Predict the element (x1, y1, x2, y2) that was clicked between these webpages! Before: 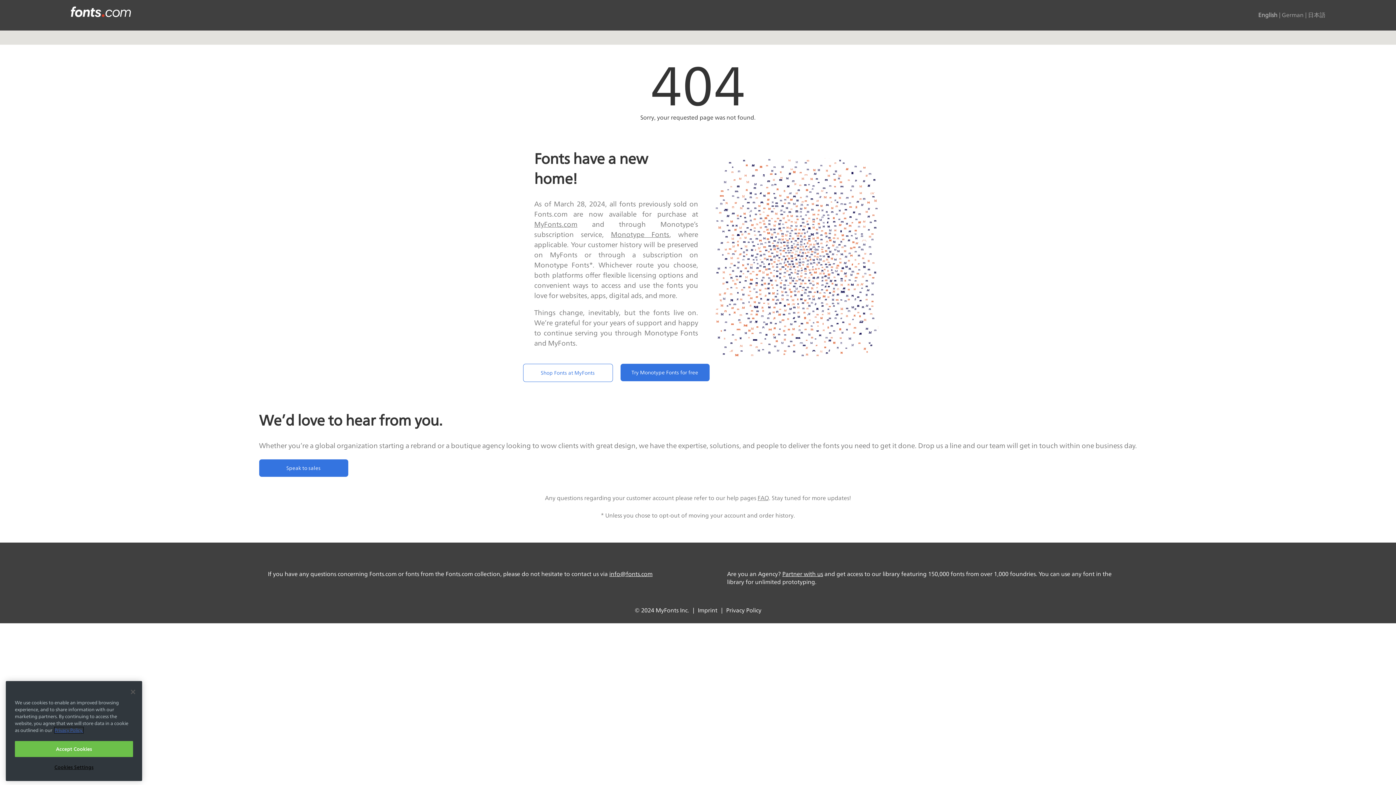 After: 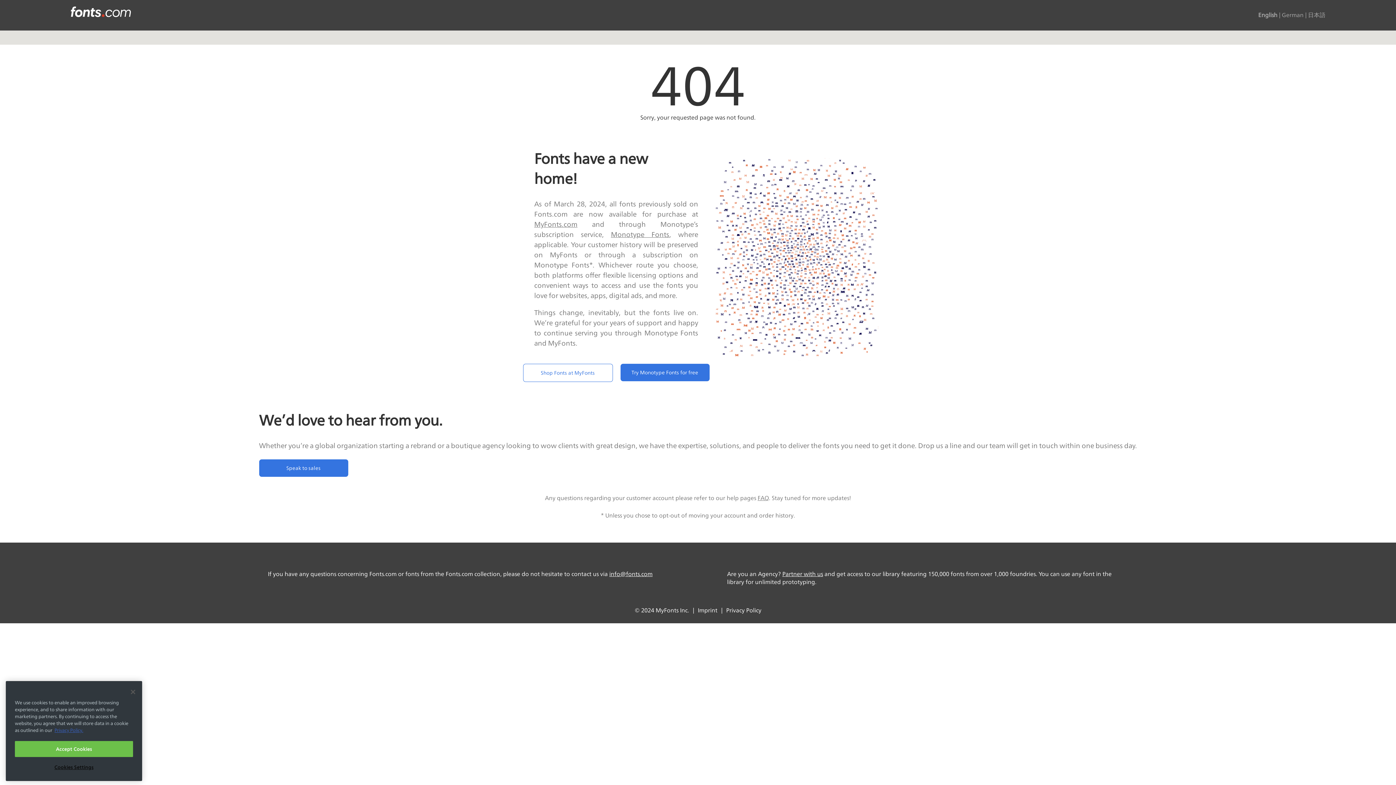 Action: bbox: (611, 230, 669, 238) label: Monotype Fonts